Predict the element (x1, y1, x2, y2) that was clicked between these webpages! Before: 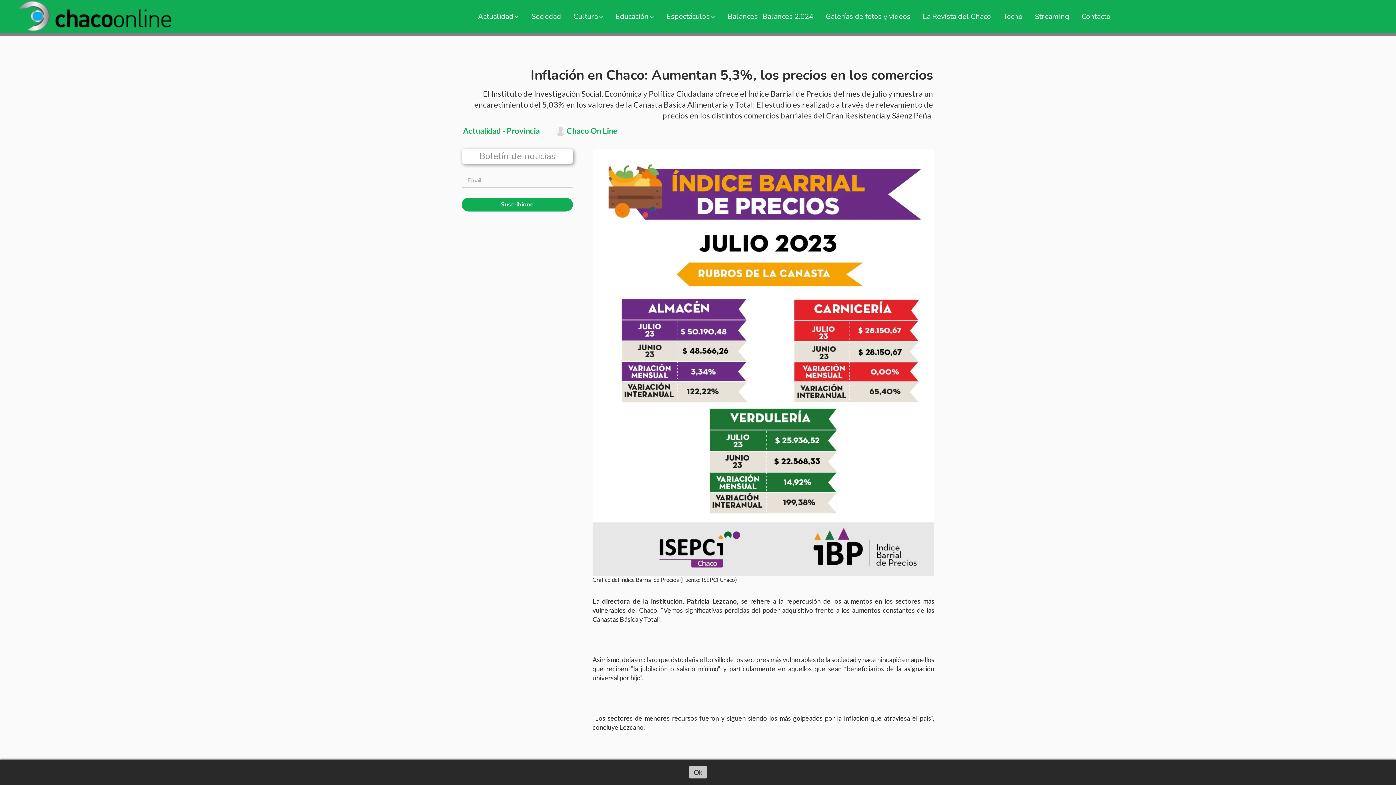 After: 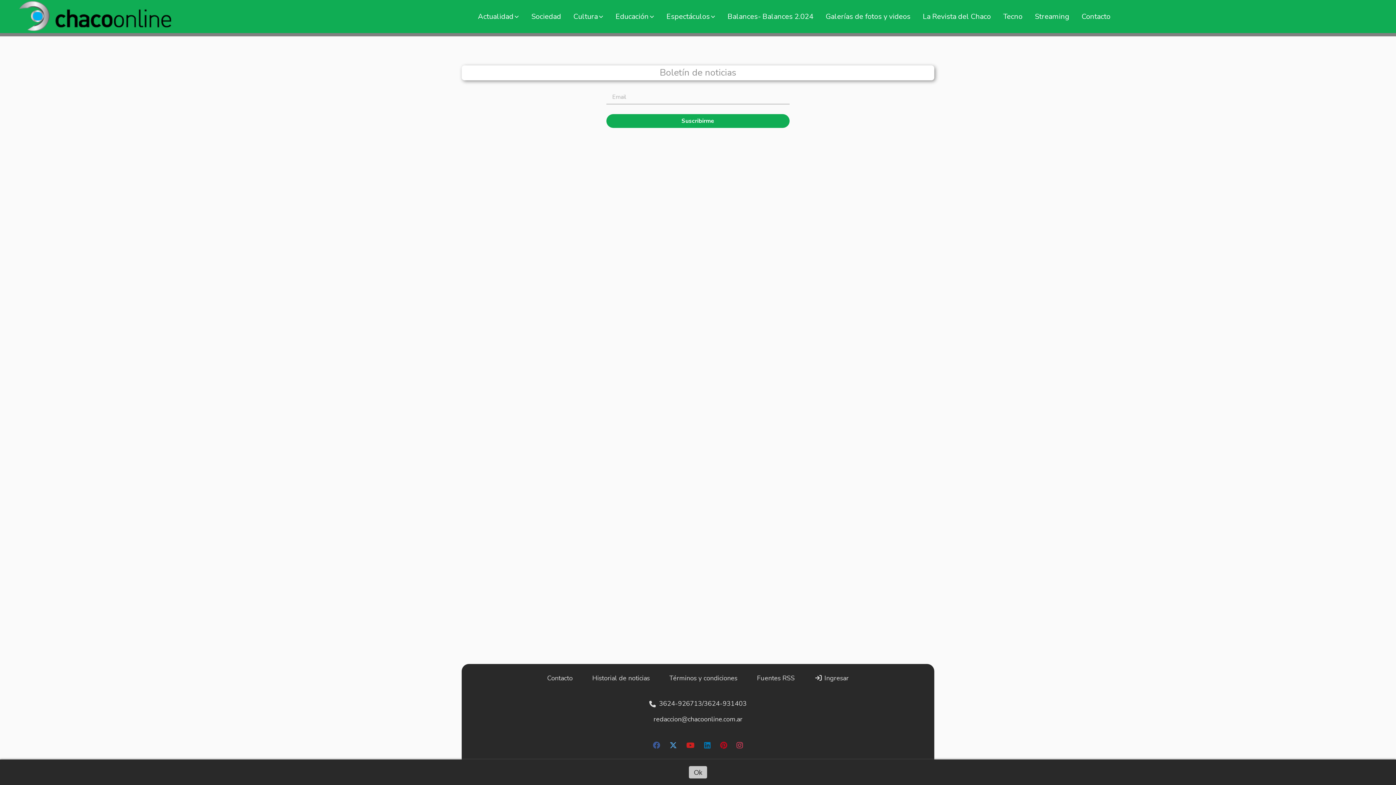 Action: label: Boletín de noticias bbox: (464, 151, 570, 160)